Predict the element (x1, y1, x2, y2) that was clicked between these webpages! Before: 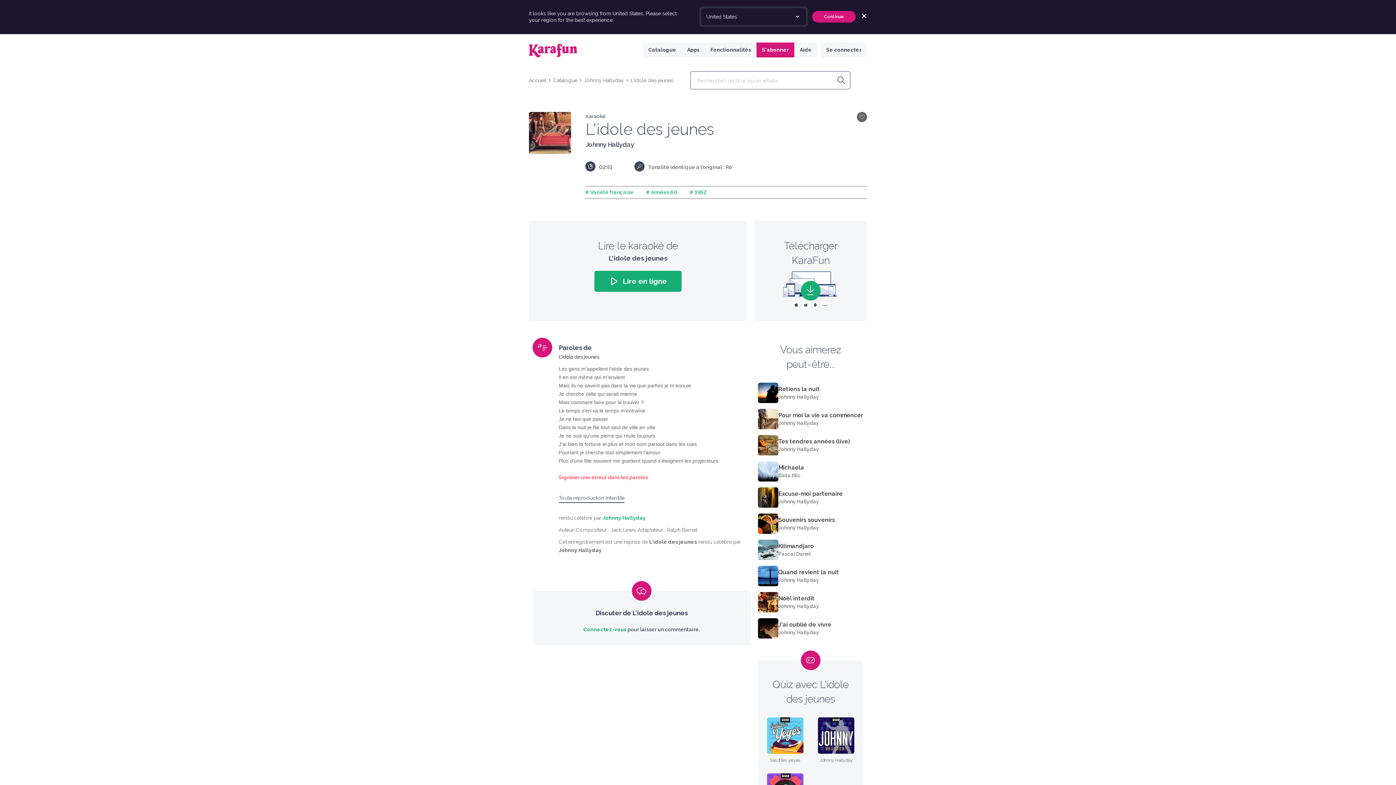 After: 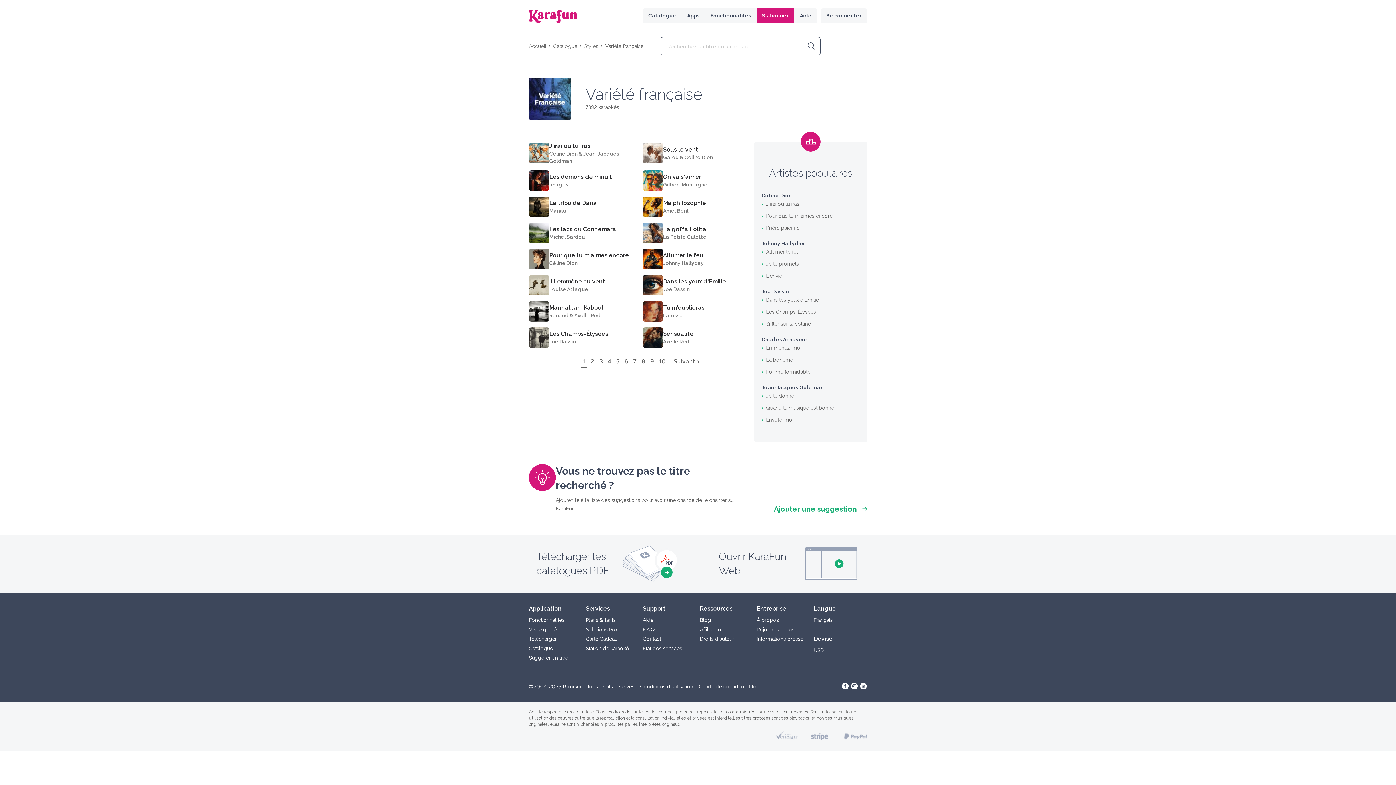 Action: label: # Variété française bbox: (585, 189, 633, 195)